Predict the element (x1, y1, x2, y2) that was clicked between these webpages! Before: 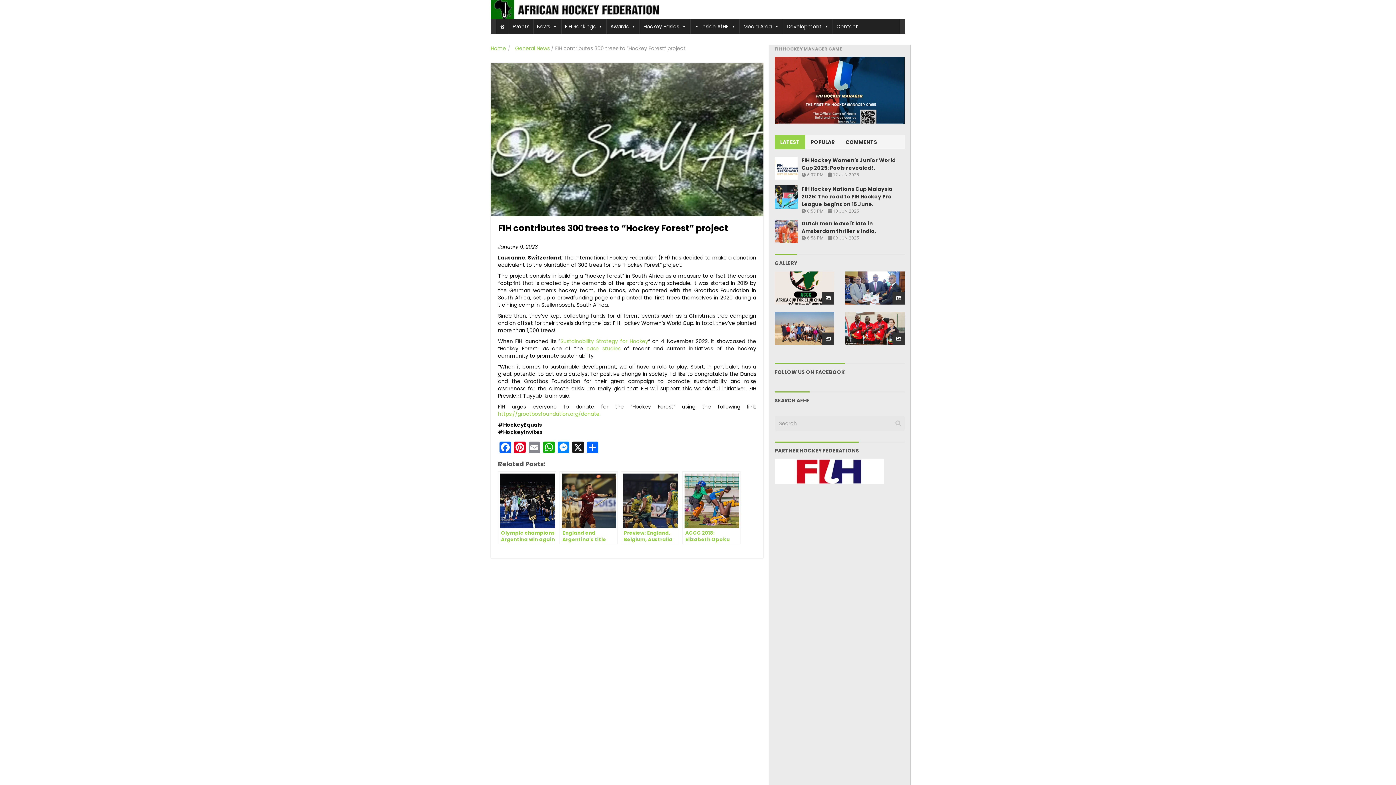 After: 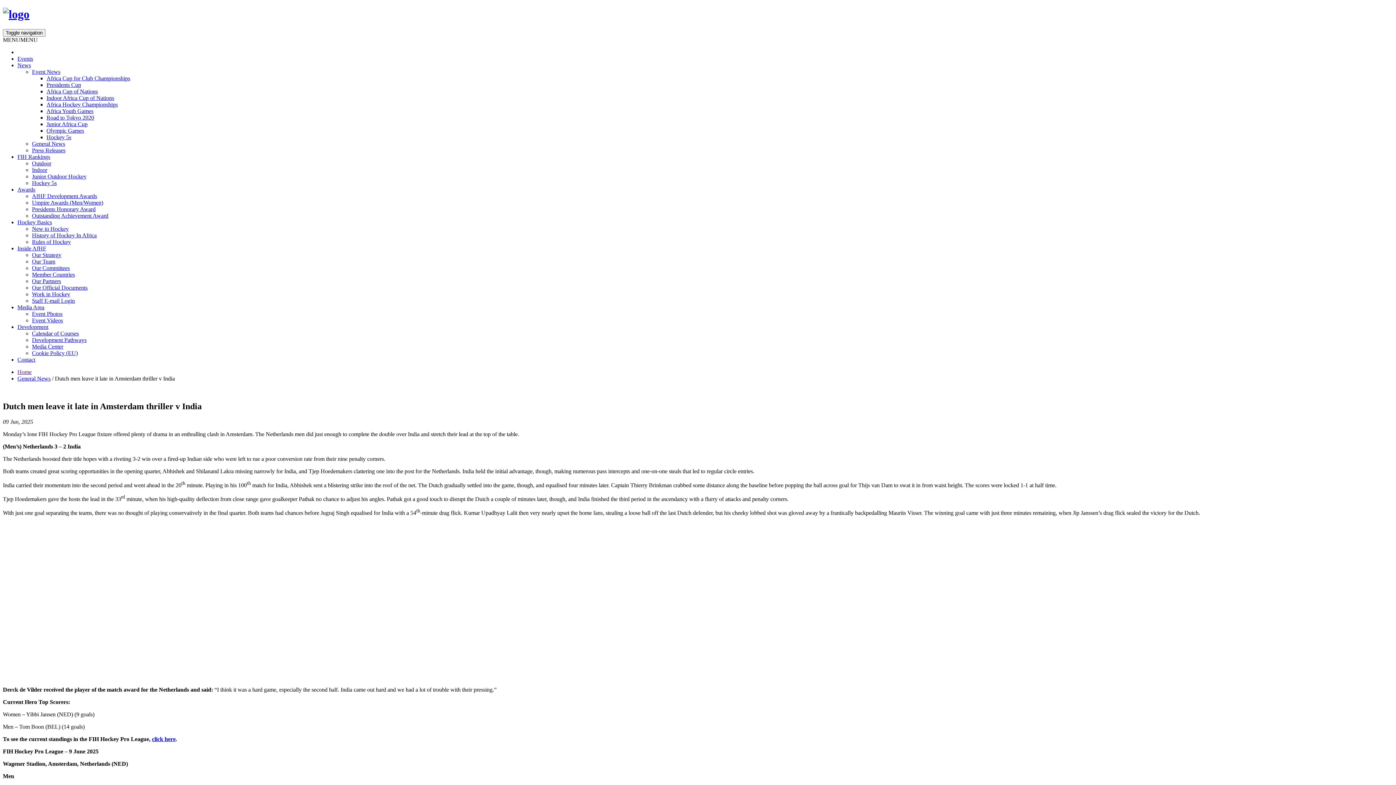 Action: bbox: (774, 219, 798, 243)